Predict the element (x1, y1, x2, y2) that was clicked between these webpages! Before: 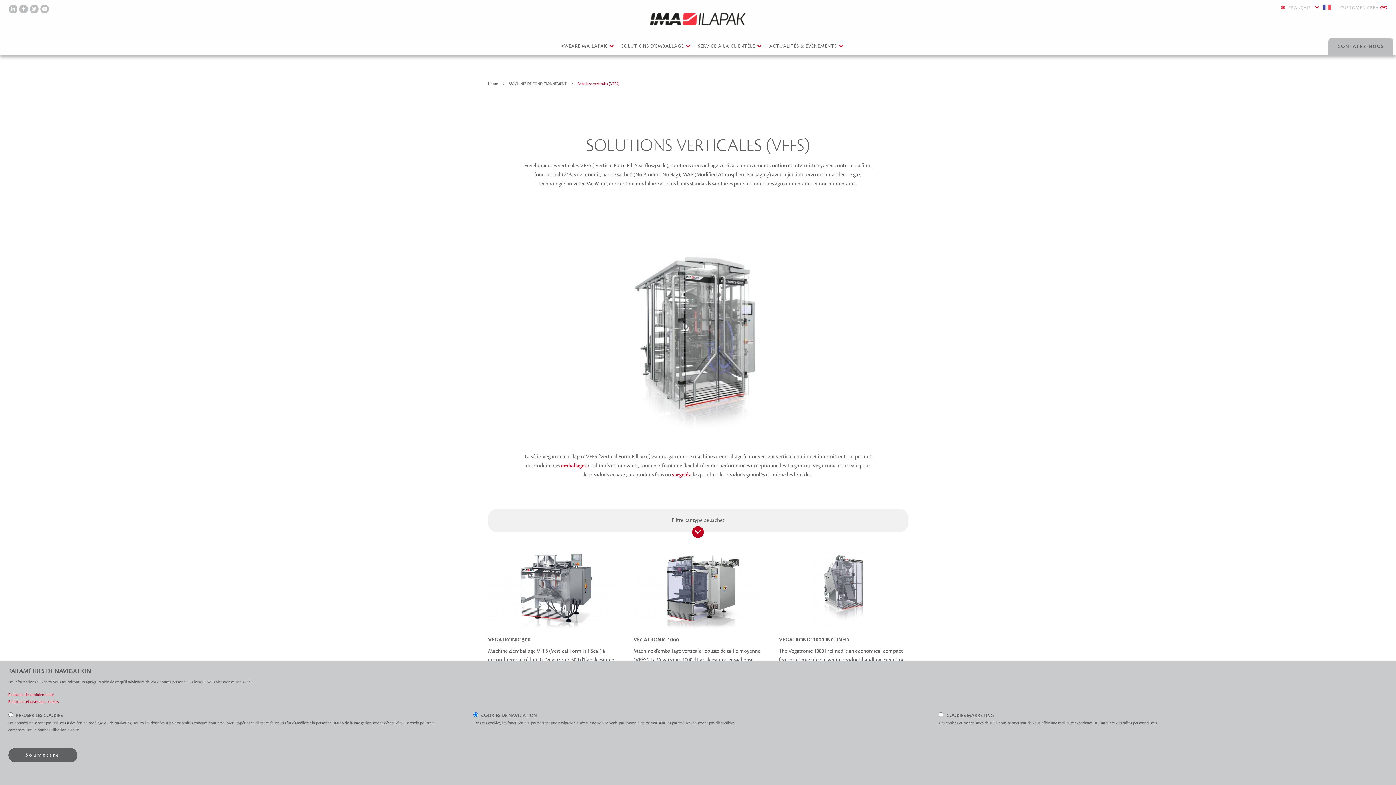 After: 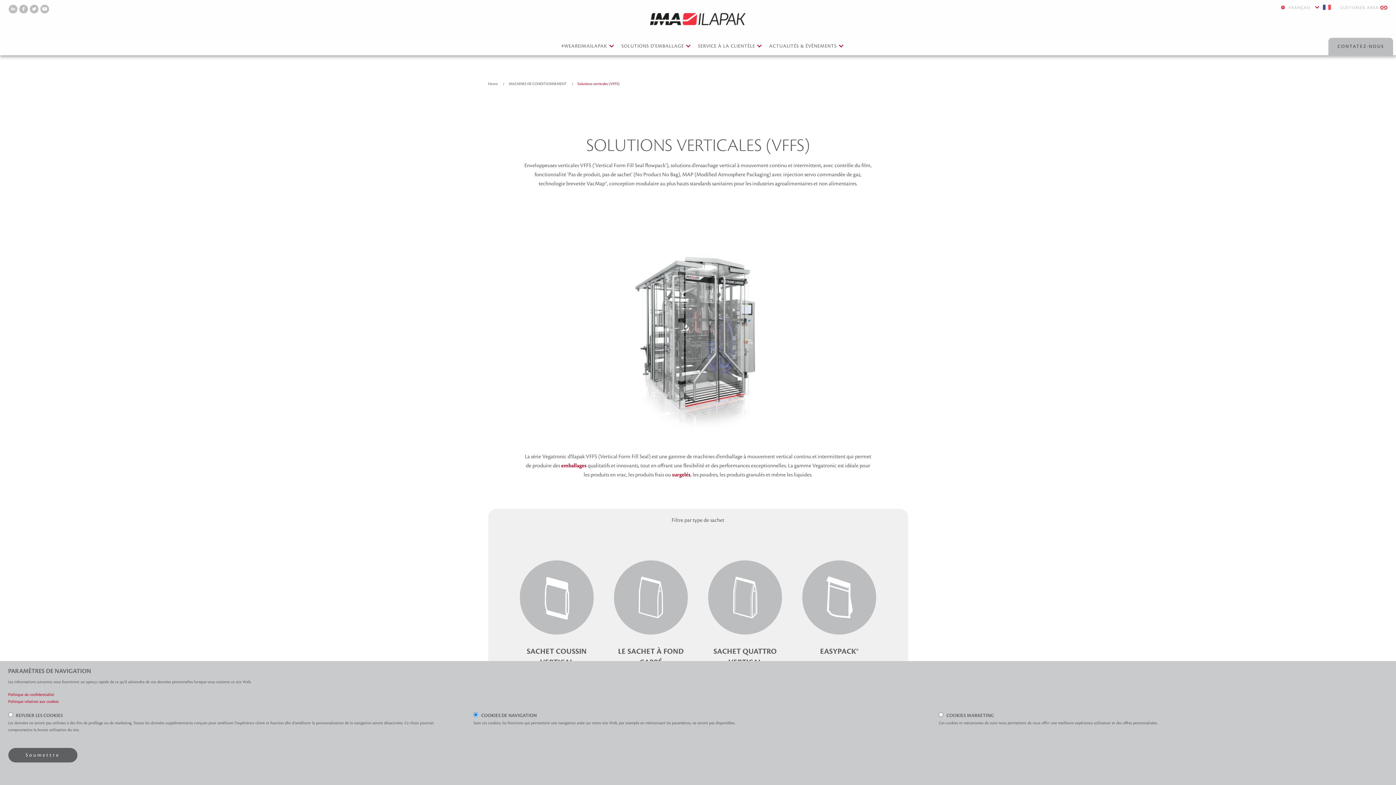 Action: label: Filtre par type de sachet bbox: (509, 509, 887, 532)